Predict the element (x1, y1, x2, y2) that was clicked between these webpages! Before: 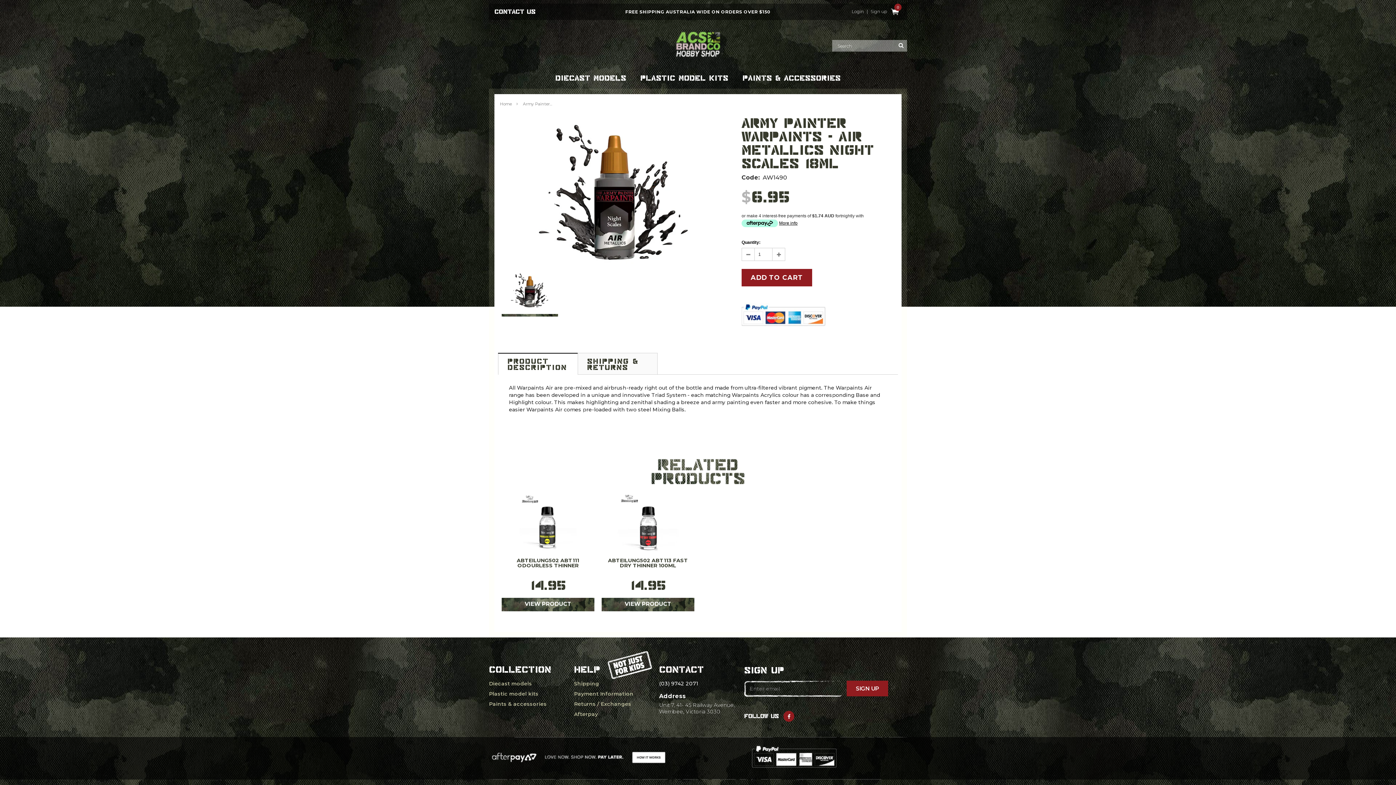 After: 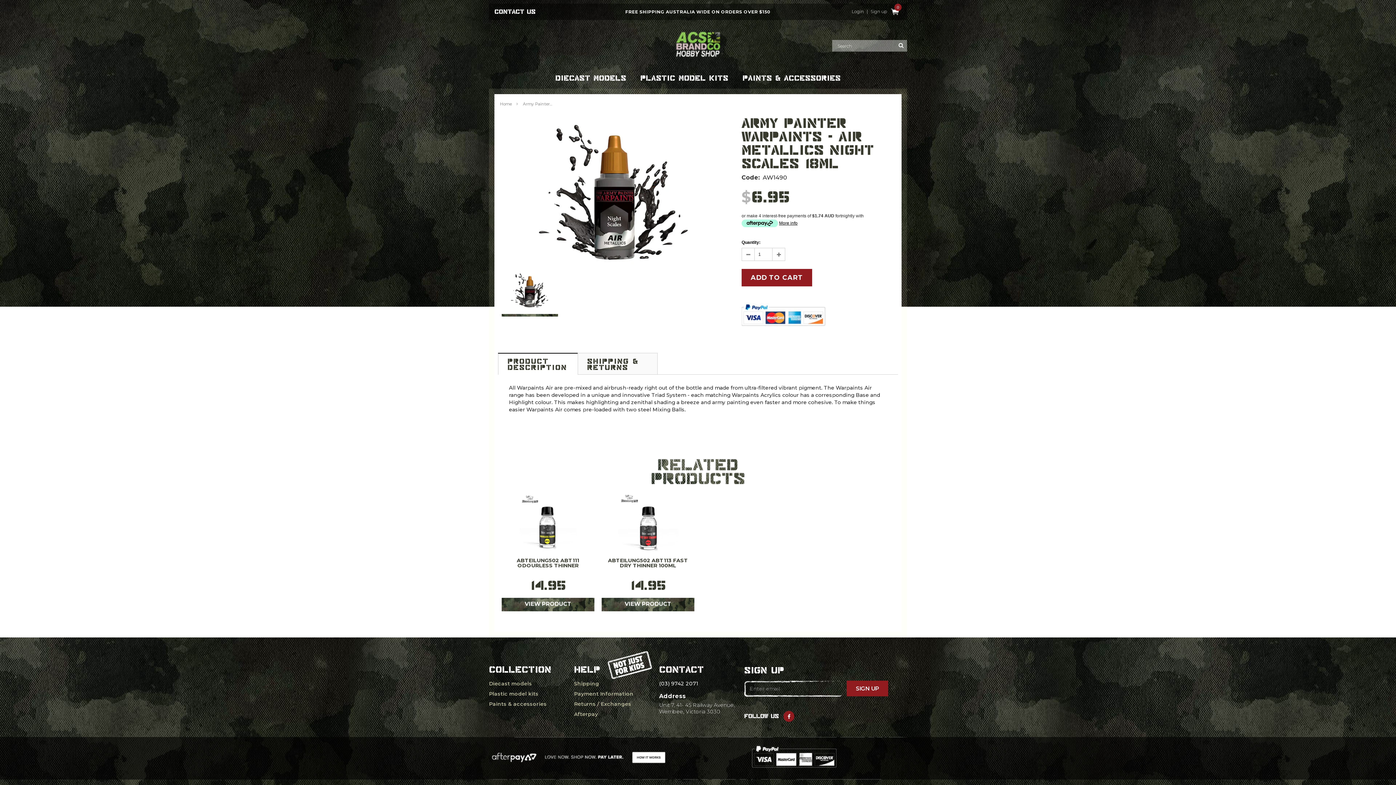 Action: bbox: (489, 751, 668, 756)